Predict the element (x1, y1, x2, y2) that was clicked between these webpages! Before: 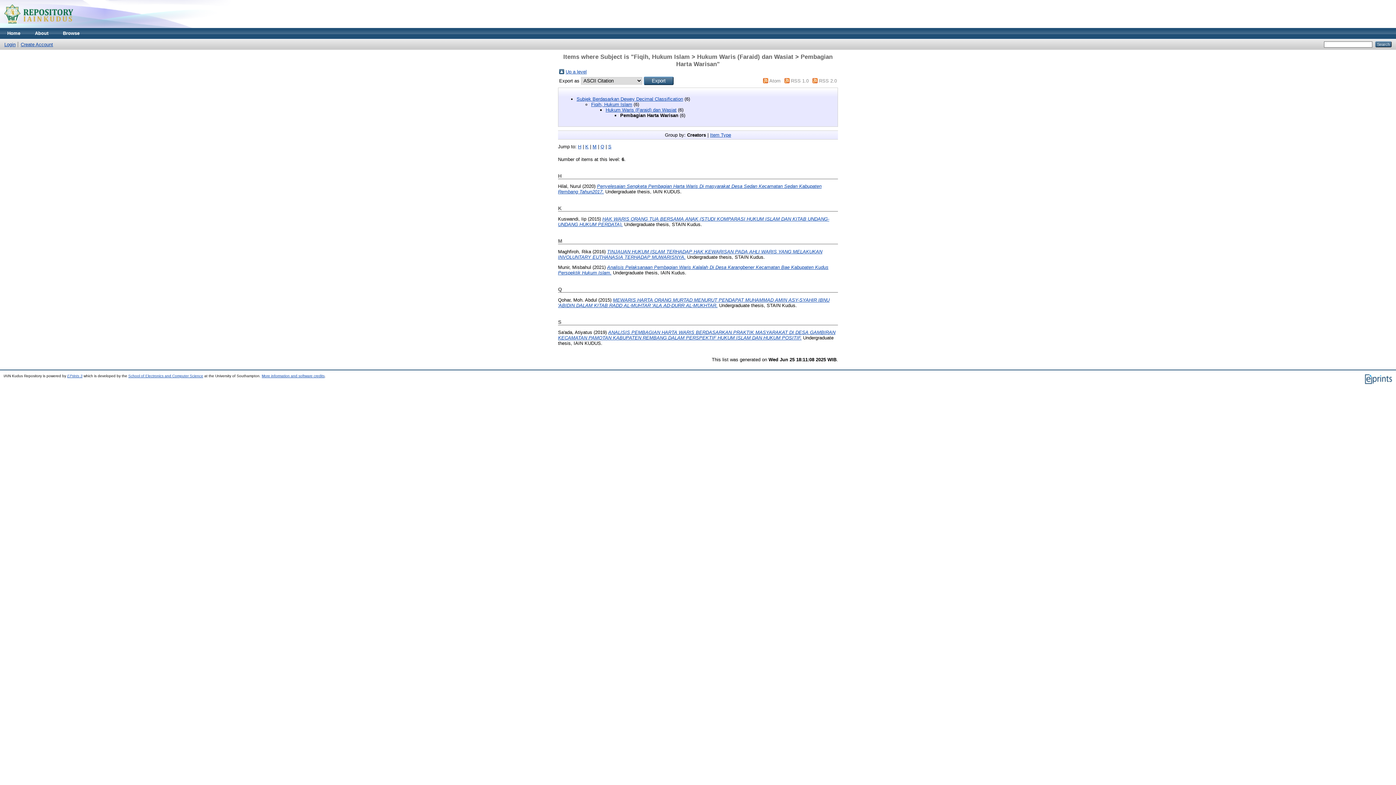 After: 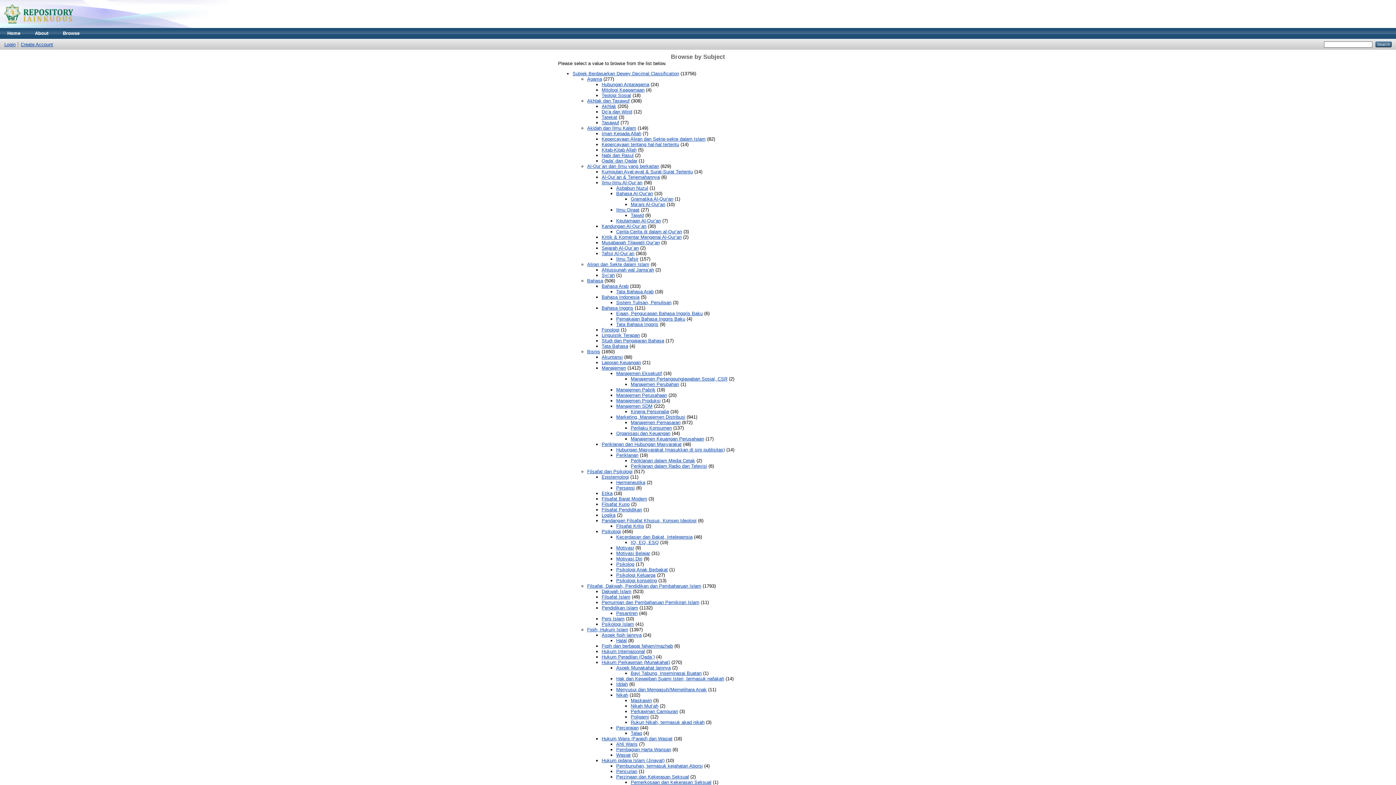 Action: bbox: (559, 69, 564, 75)